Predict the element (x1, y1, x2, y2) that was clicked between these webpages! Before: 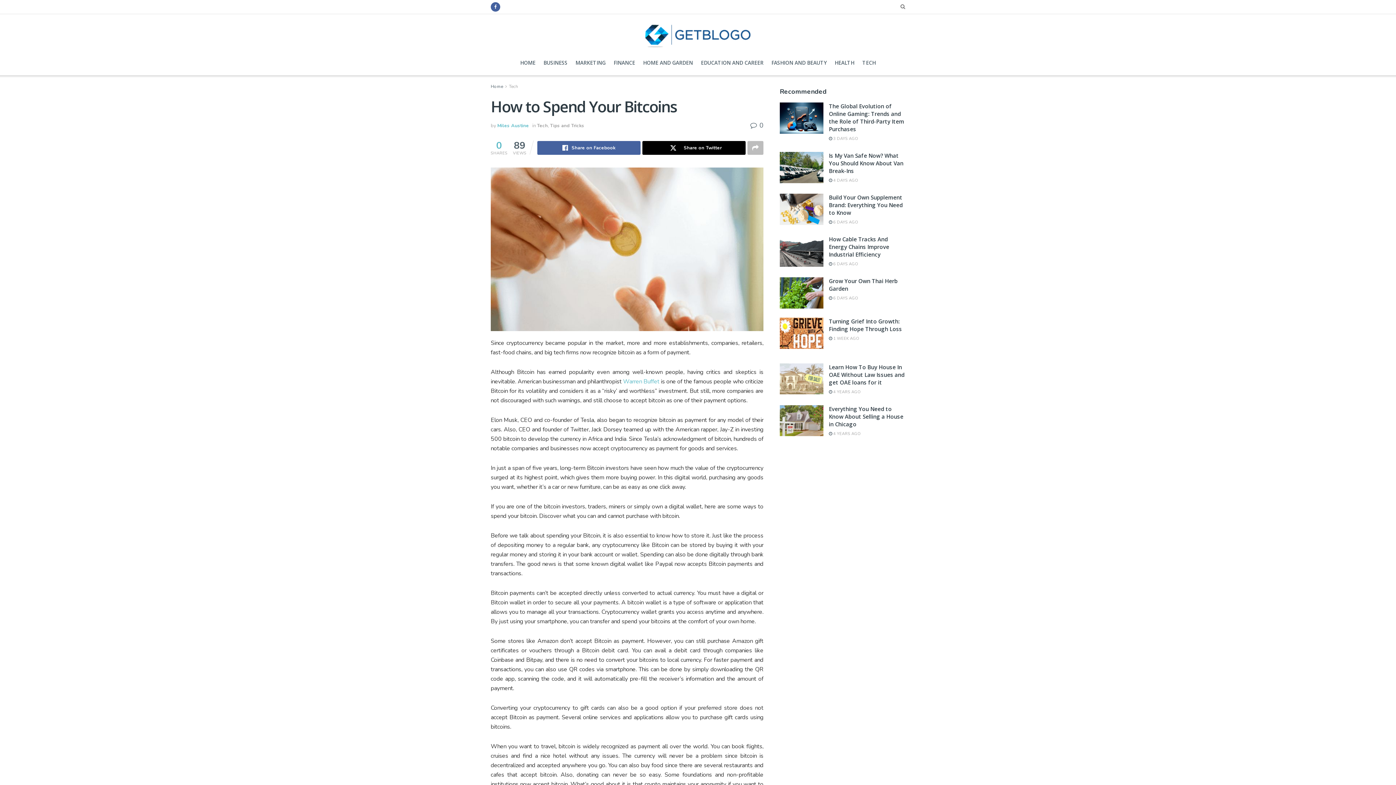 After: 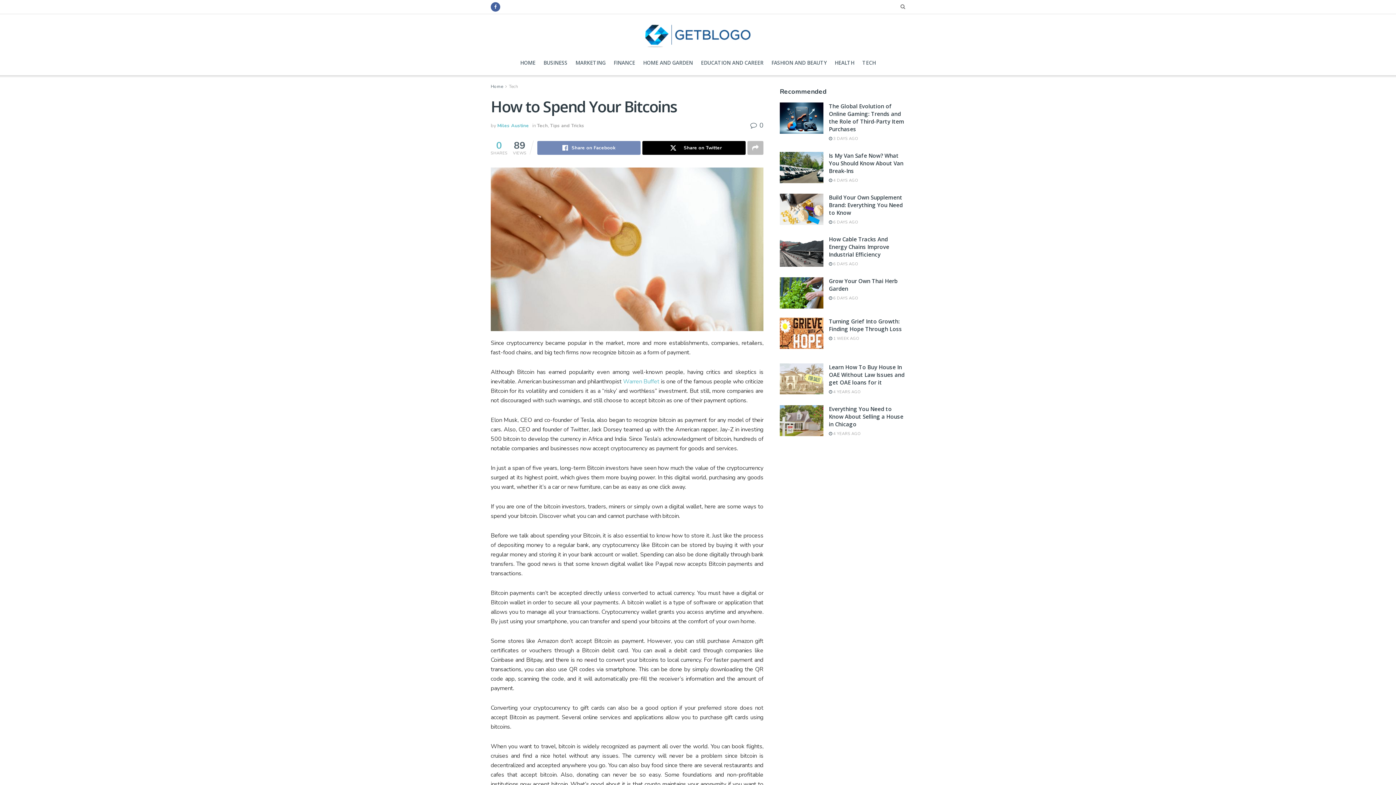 Action: label: Share on Facebook bbox: (537, 141, 640, 154)